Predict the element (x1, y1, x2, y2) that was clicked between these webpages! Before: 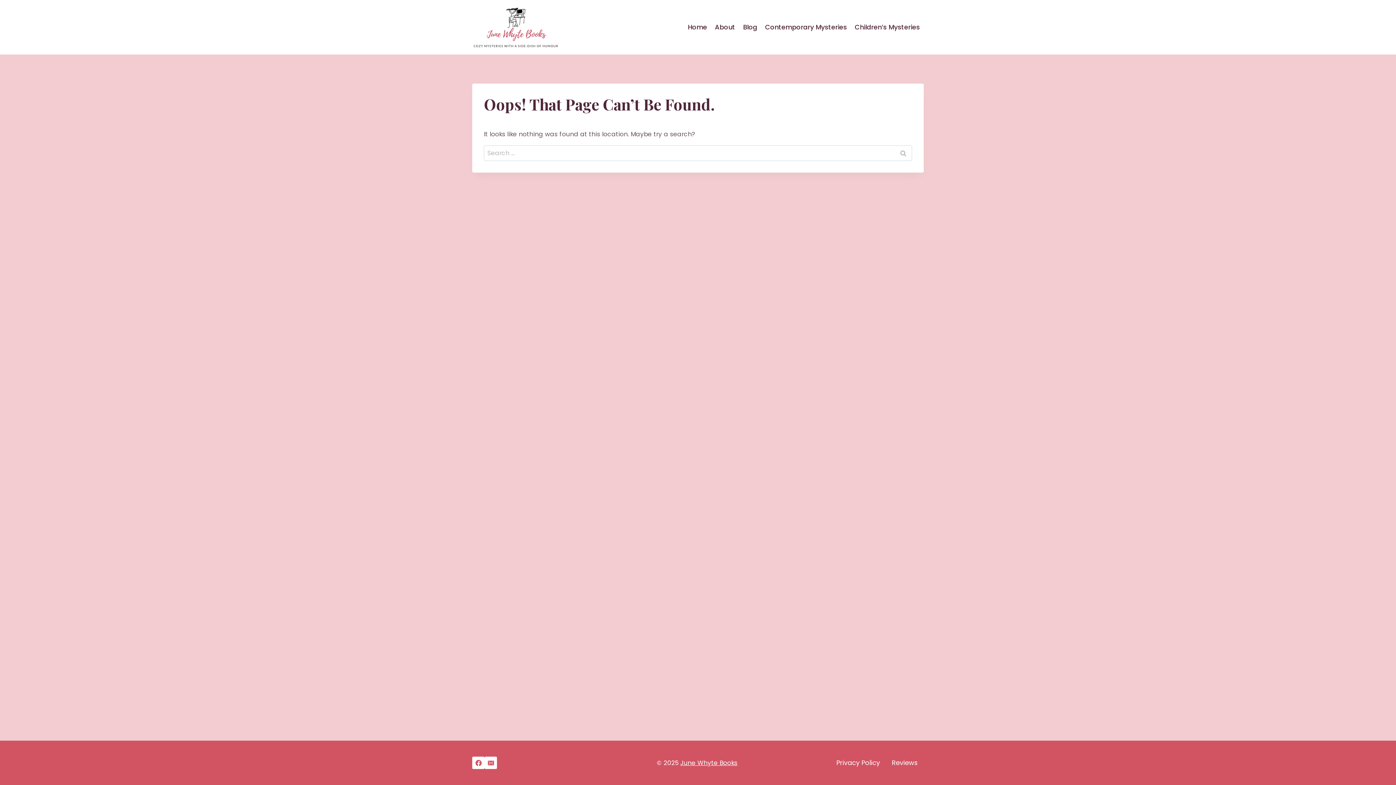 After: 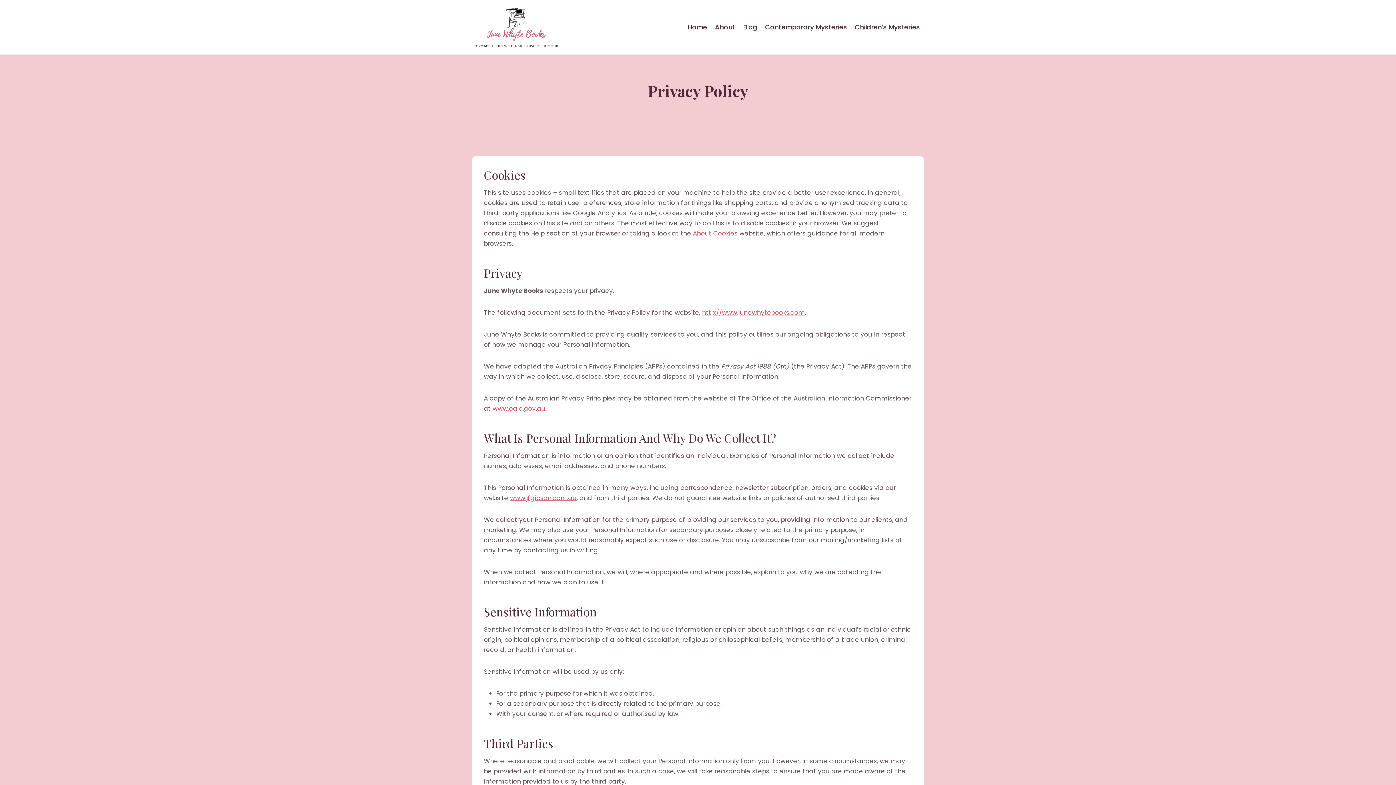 Action: label: Privacy Policy bbox: (830, 755, 886, 770)